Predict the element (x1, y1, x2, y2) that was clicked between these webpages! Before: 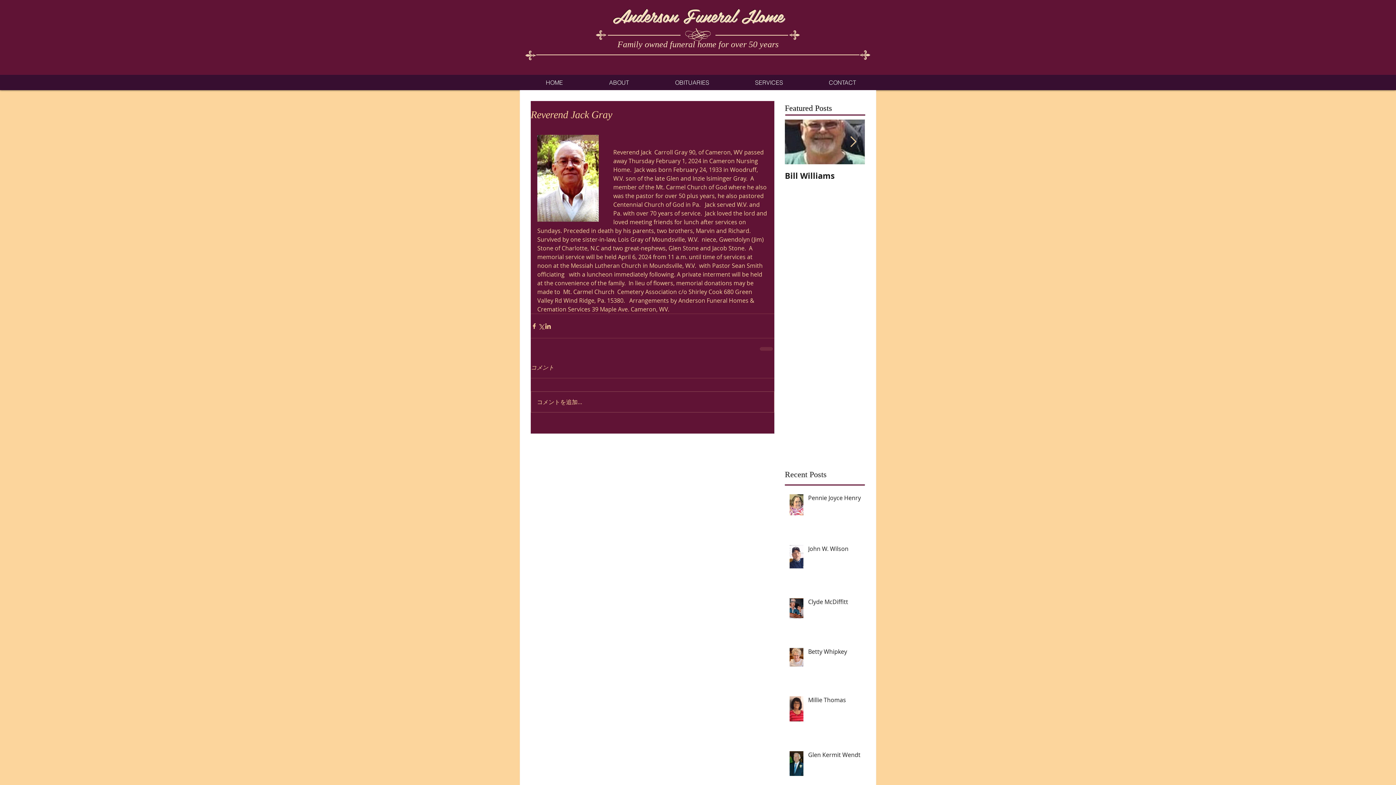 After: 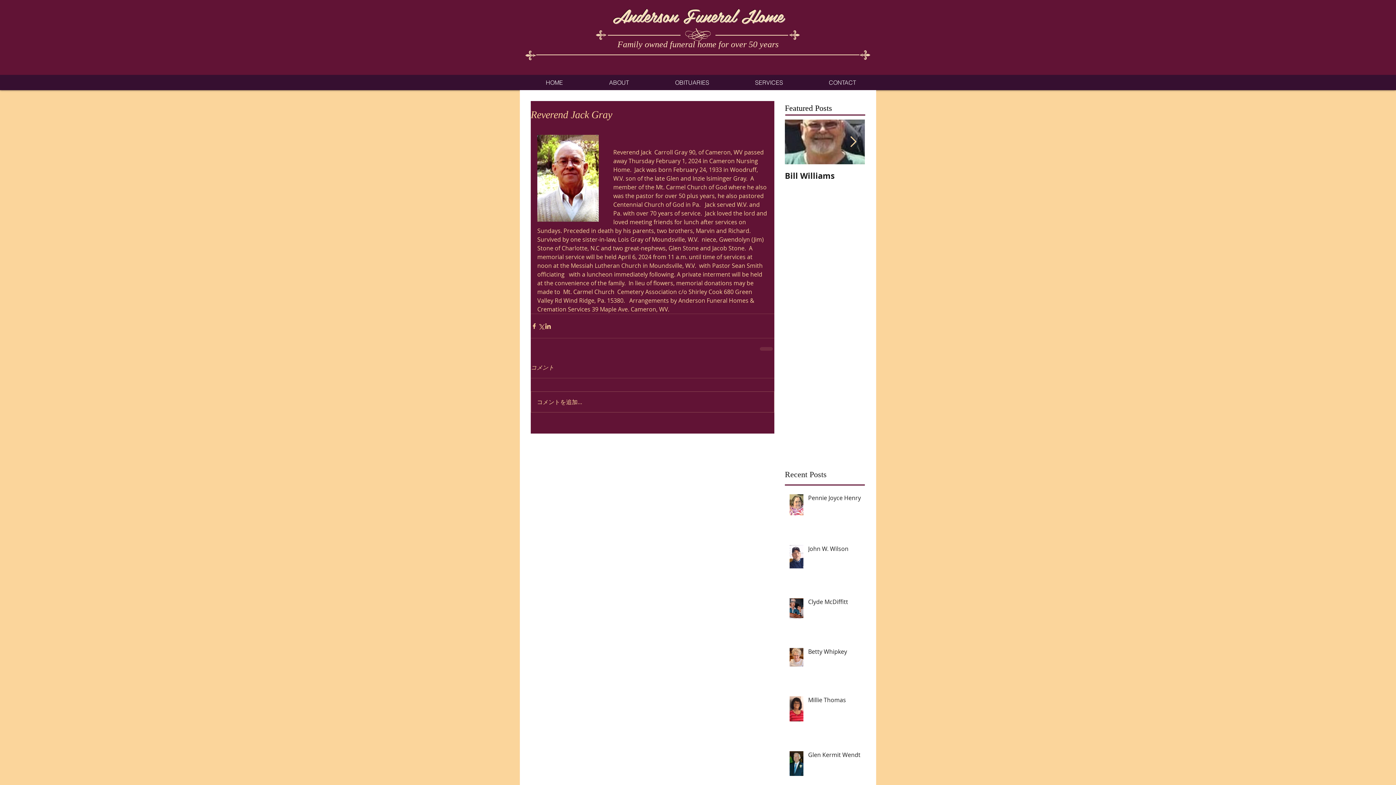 Action: bbox: (850, 136, 856, 147) label: Next Item